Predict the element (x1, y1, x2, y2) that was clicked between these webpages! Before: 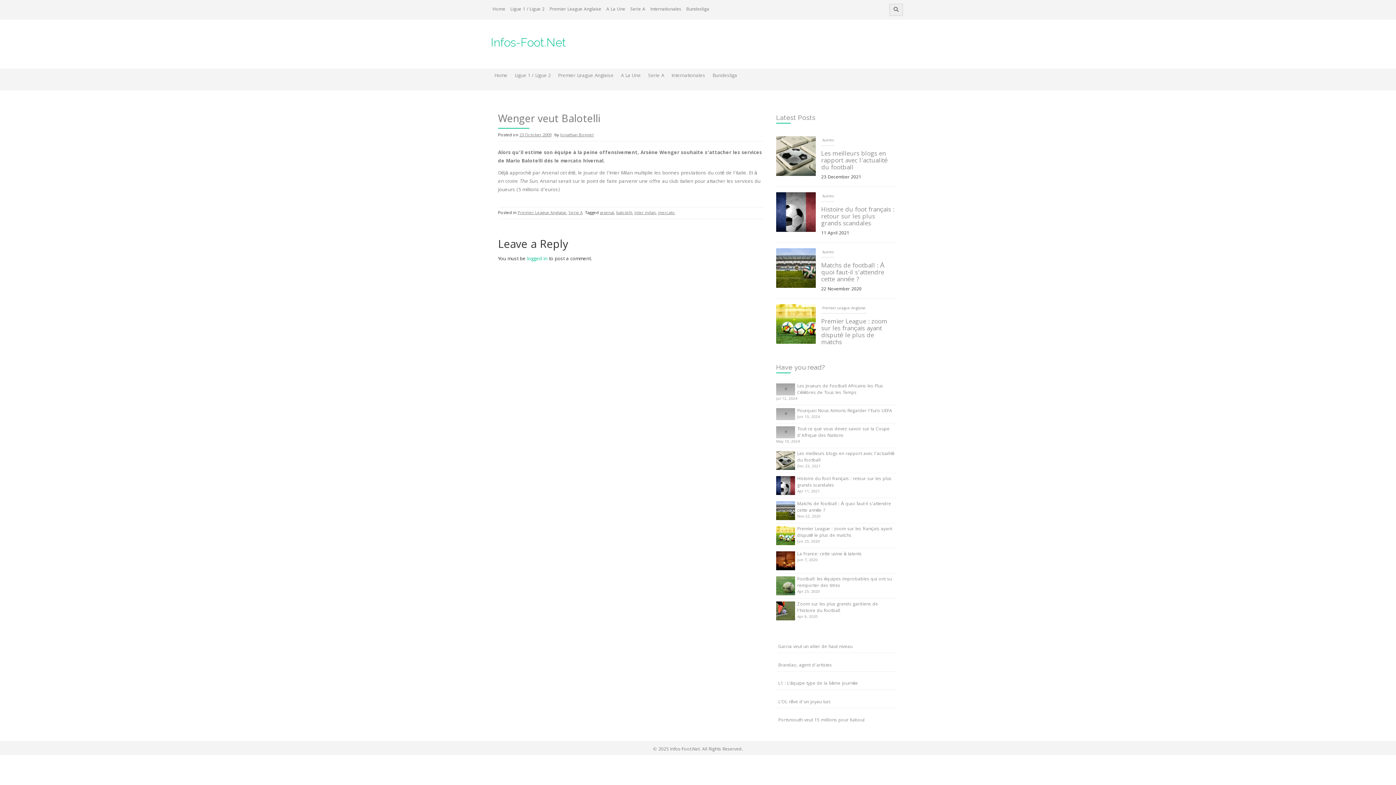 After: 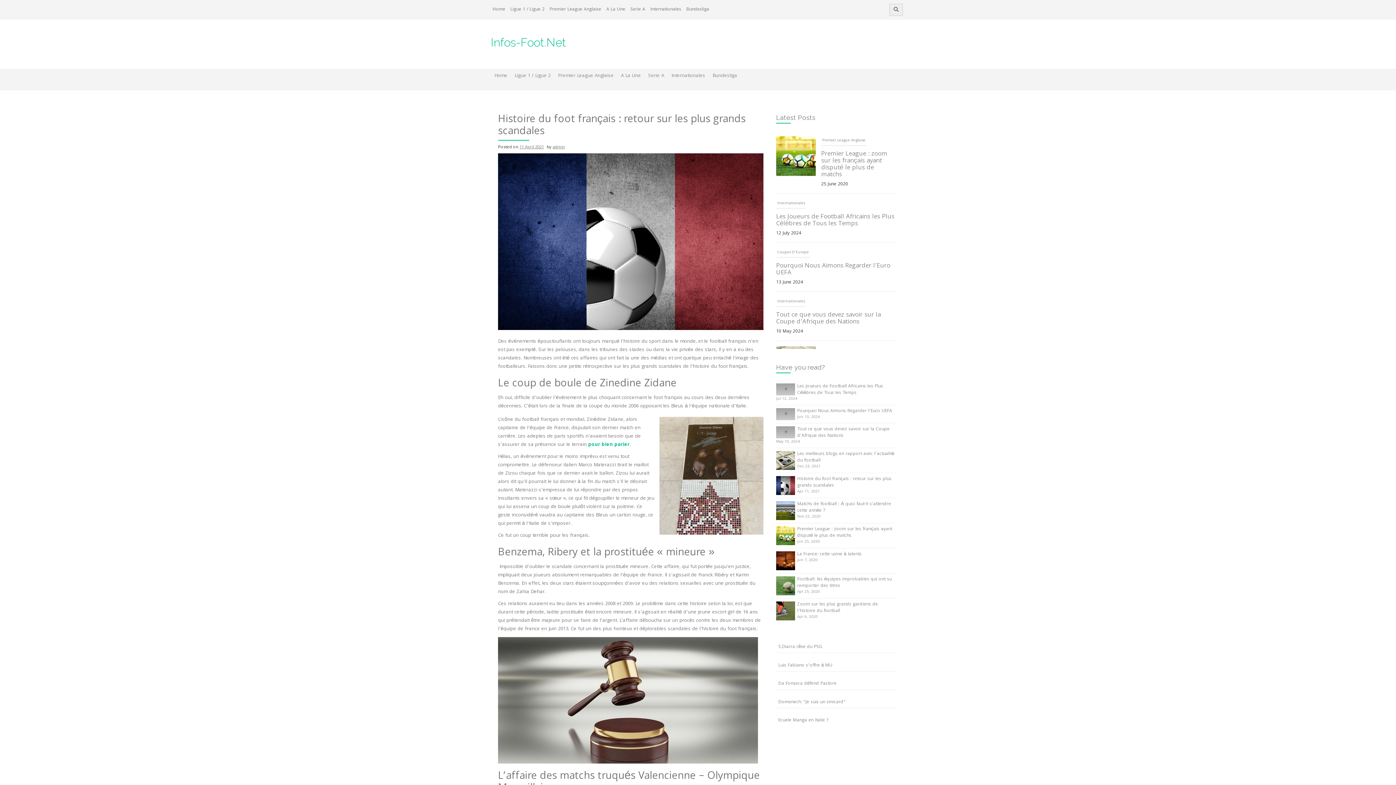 Action: bbox: (797, 475, 891, 489) label: Histoire du foot français : retour sur les plus grands scandales